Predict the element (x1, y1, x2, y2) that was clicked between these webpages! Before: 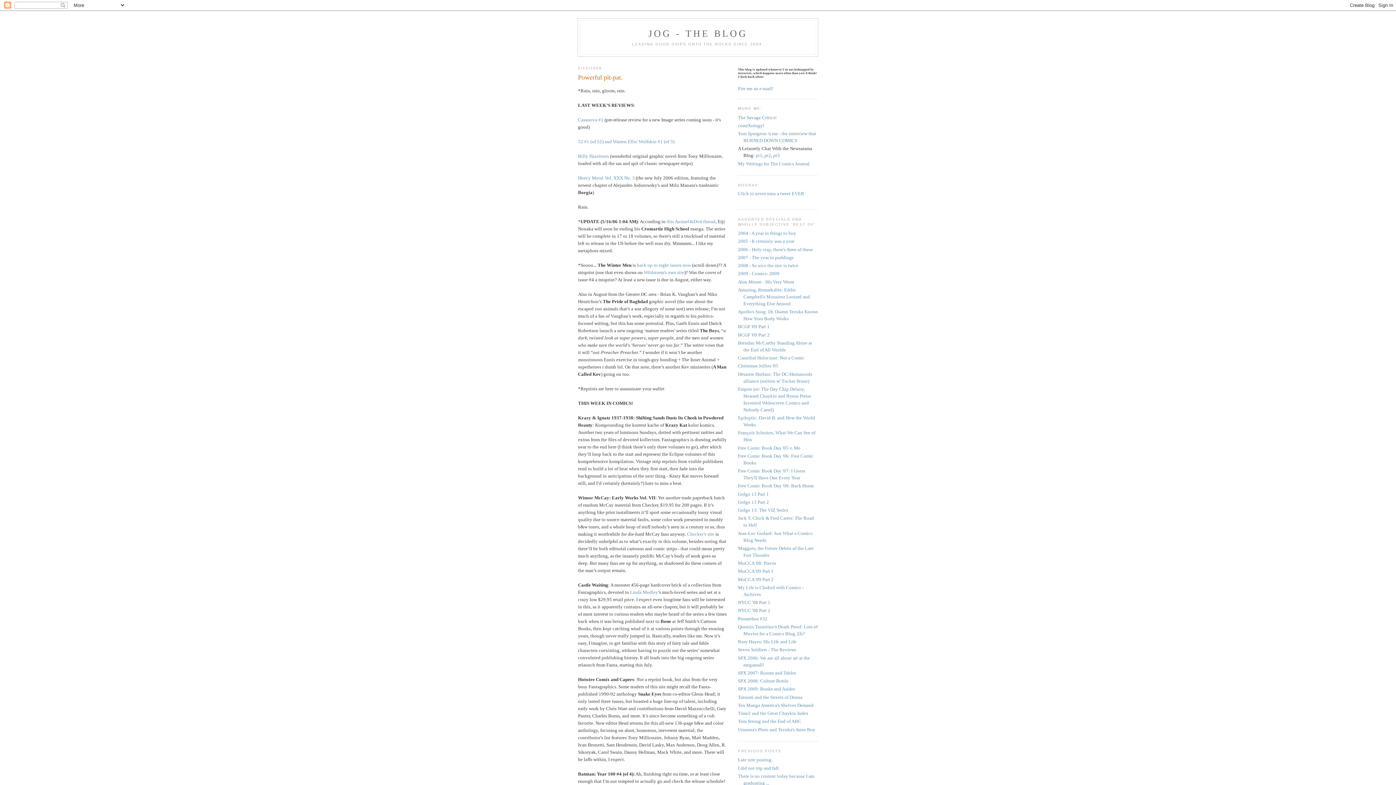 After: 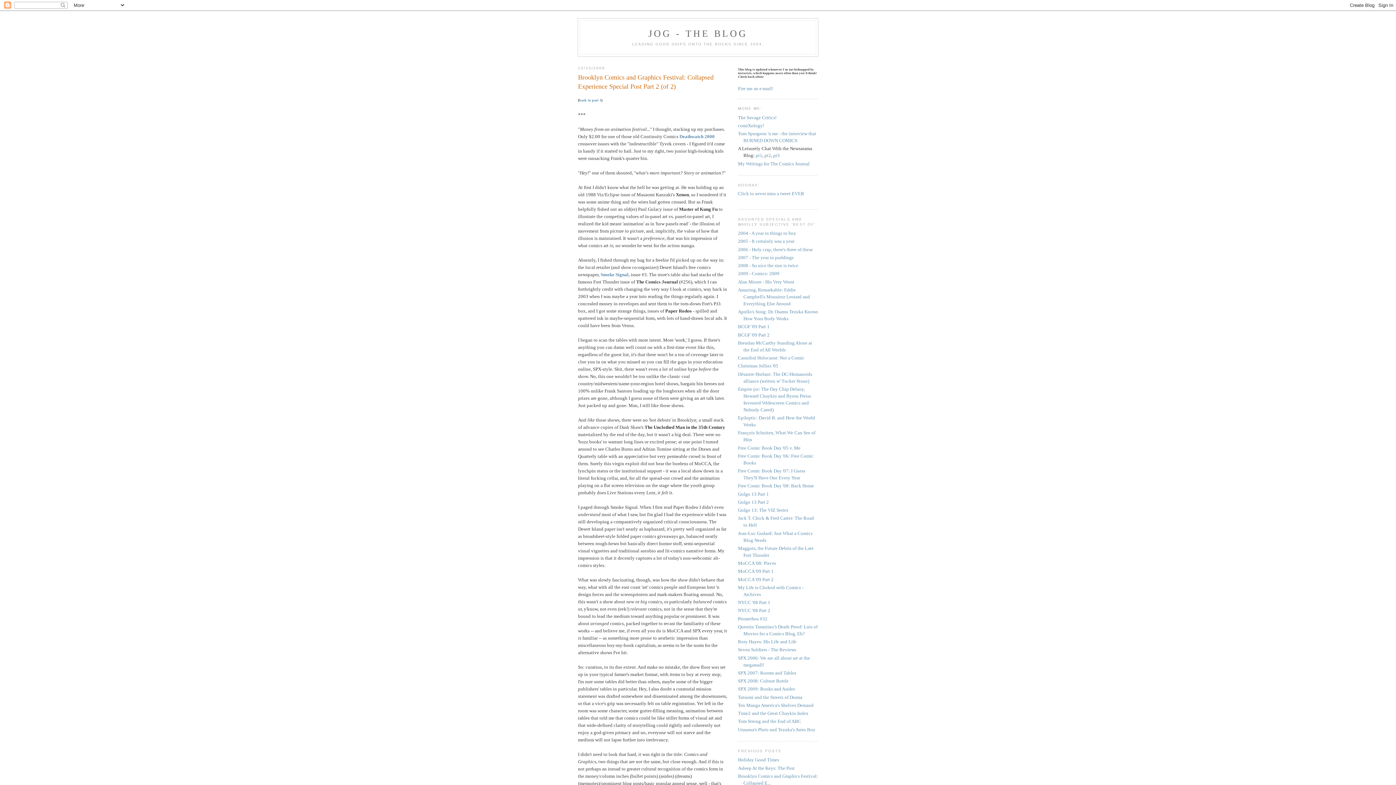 Action: label: BCGF '09 Part 2 bbox: (738, 332, 769, 337)